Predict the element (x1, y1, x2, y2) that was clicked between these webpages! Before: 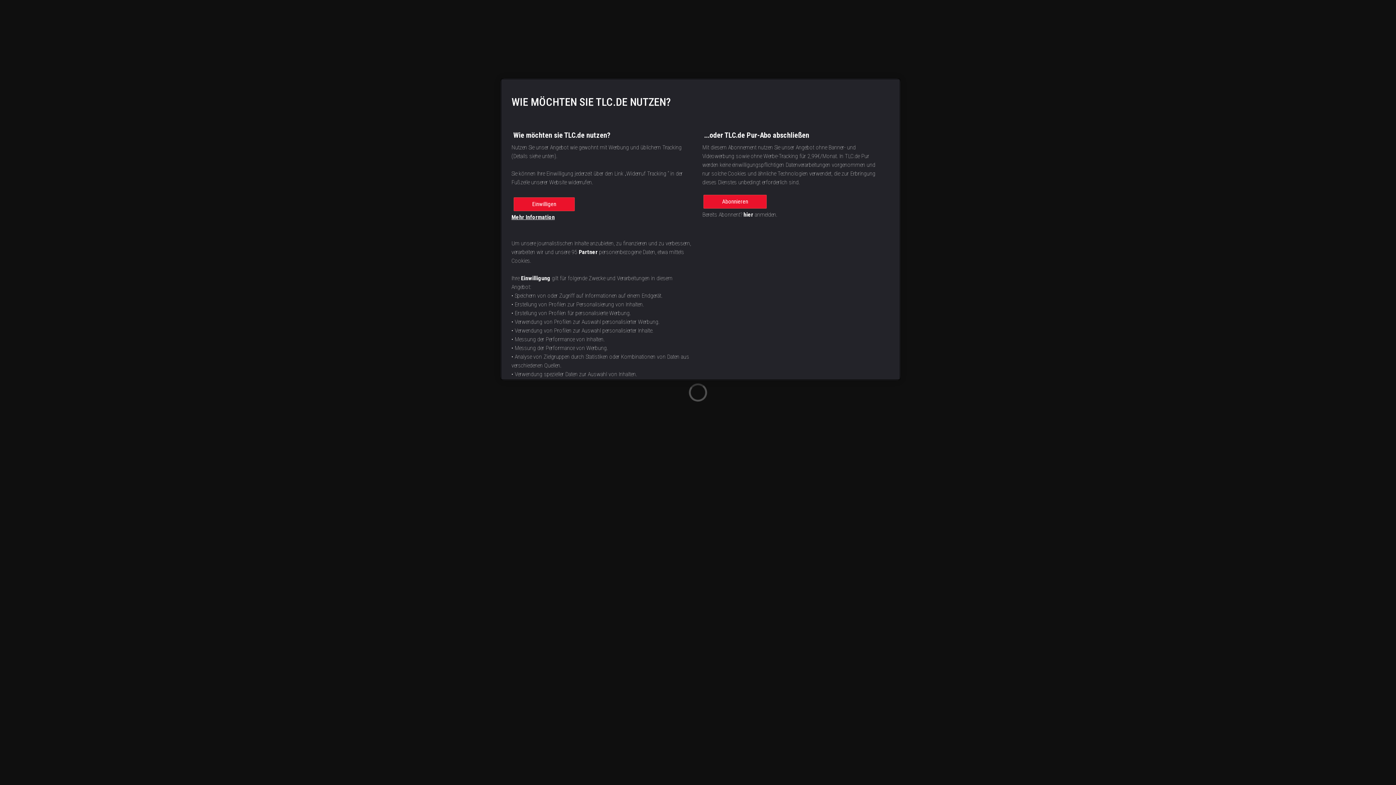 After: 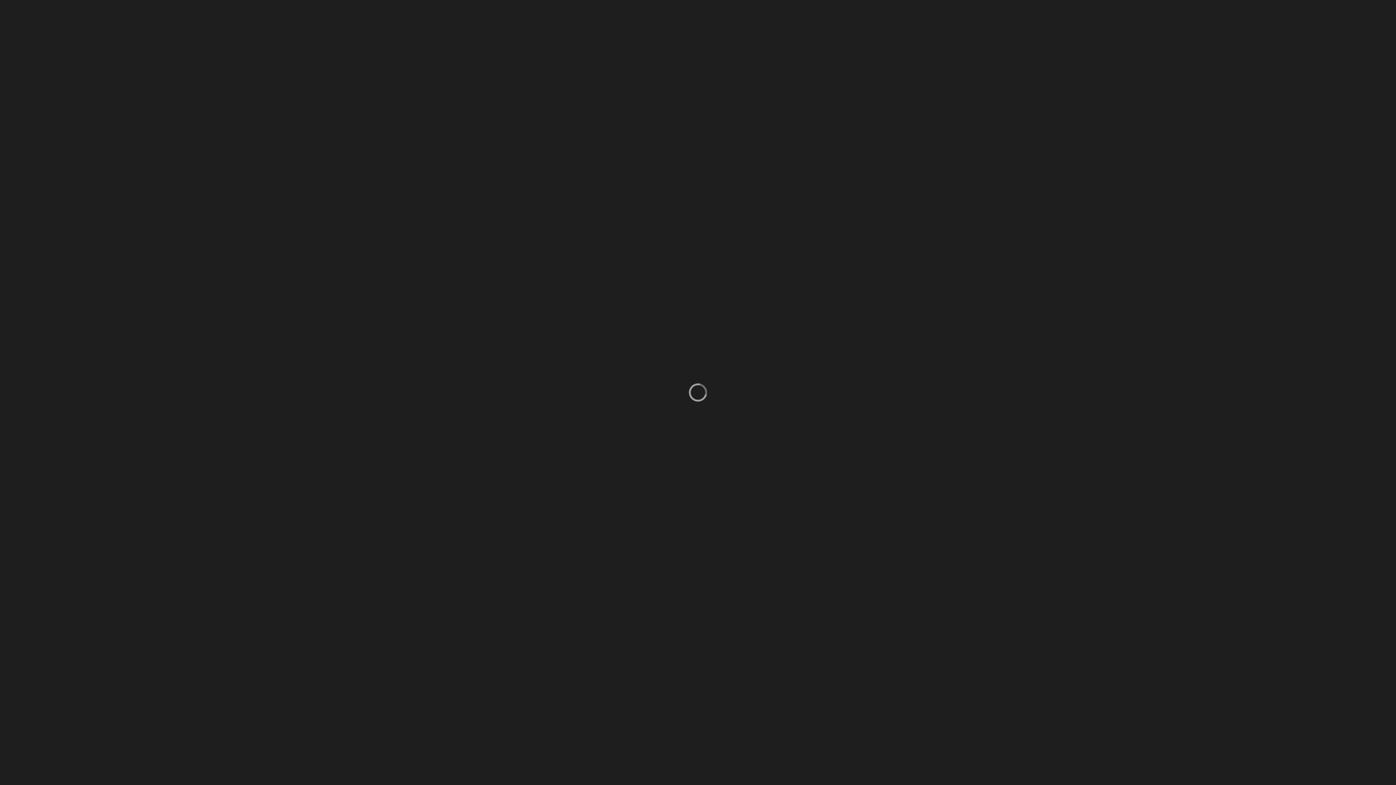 Action: bbox: (751, 220, 761, 226) label: hier